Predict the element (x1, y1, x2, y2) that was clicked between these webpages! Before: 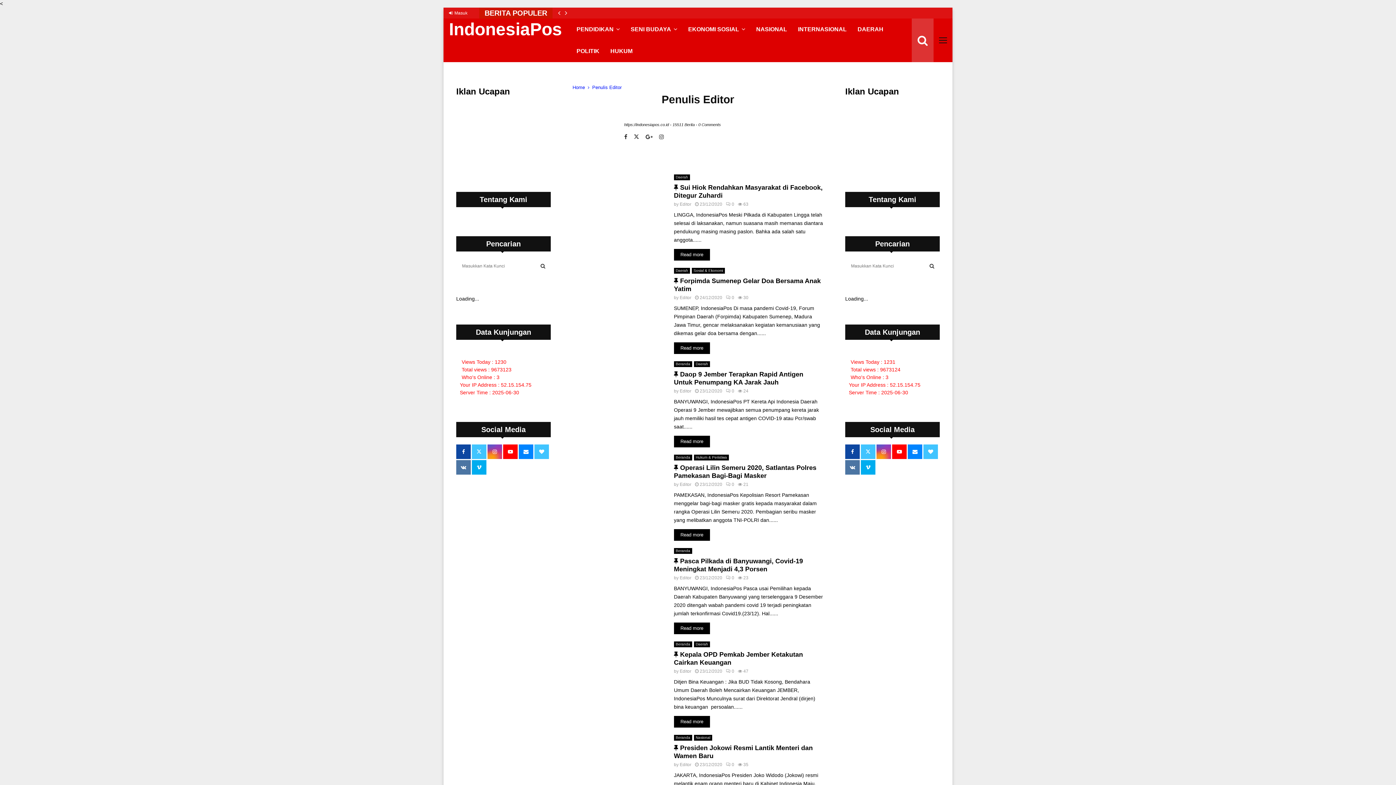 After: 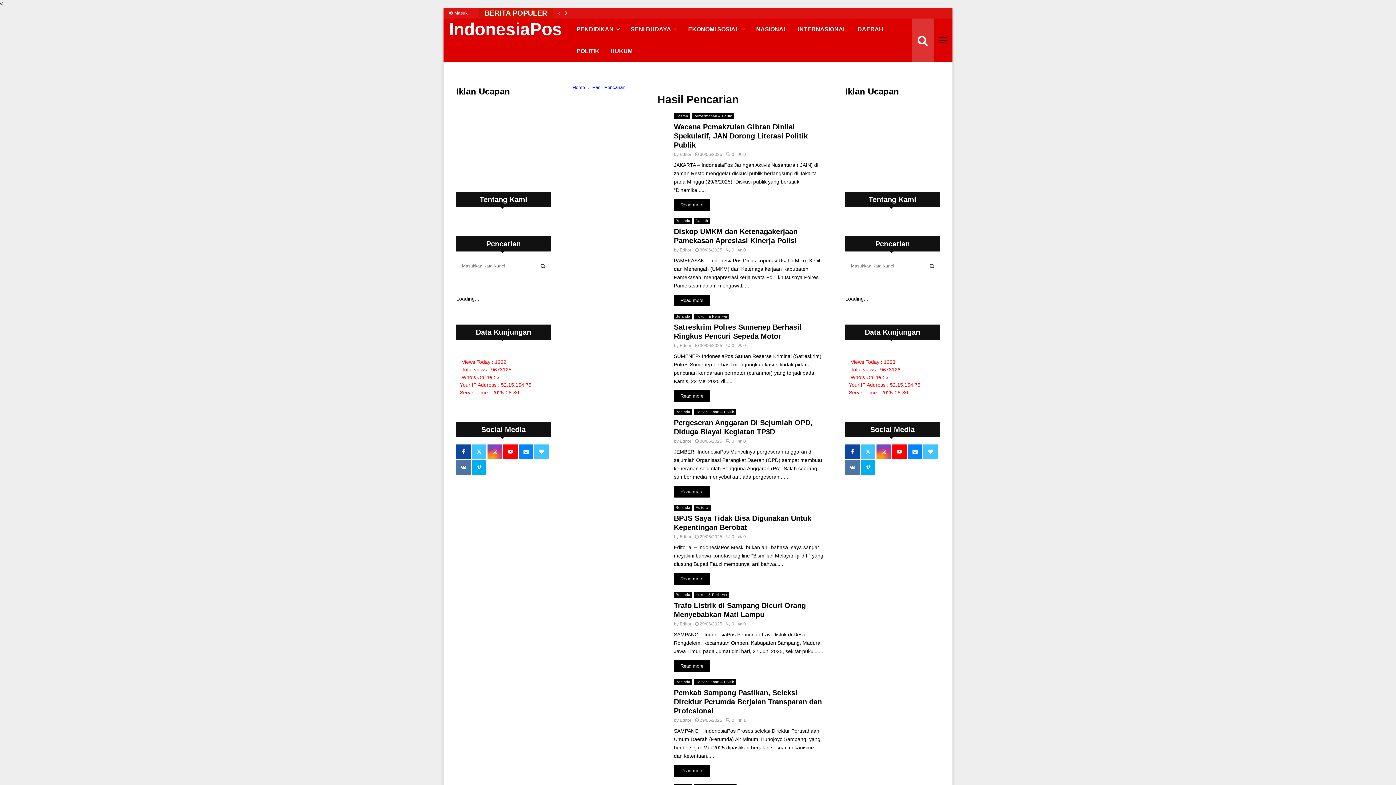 Action: label: SEARCH bbox: (924, 258, 940, 273)